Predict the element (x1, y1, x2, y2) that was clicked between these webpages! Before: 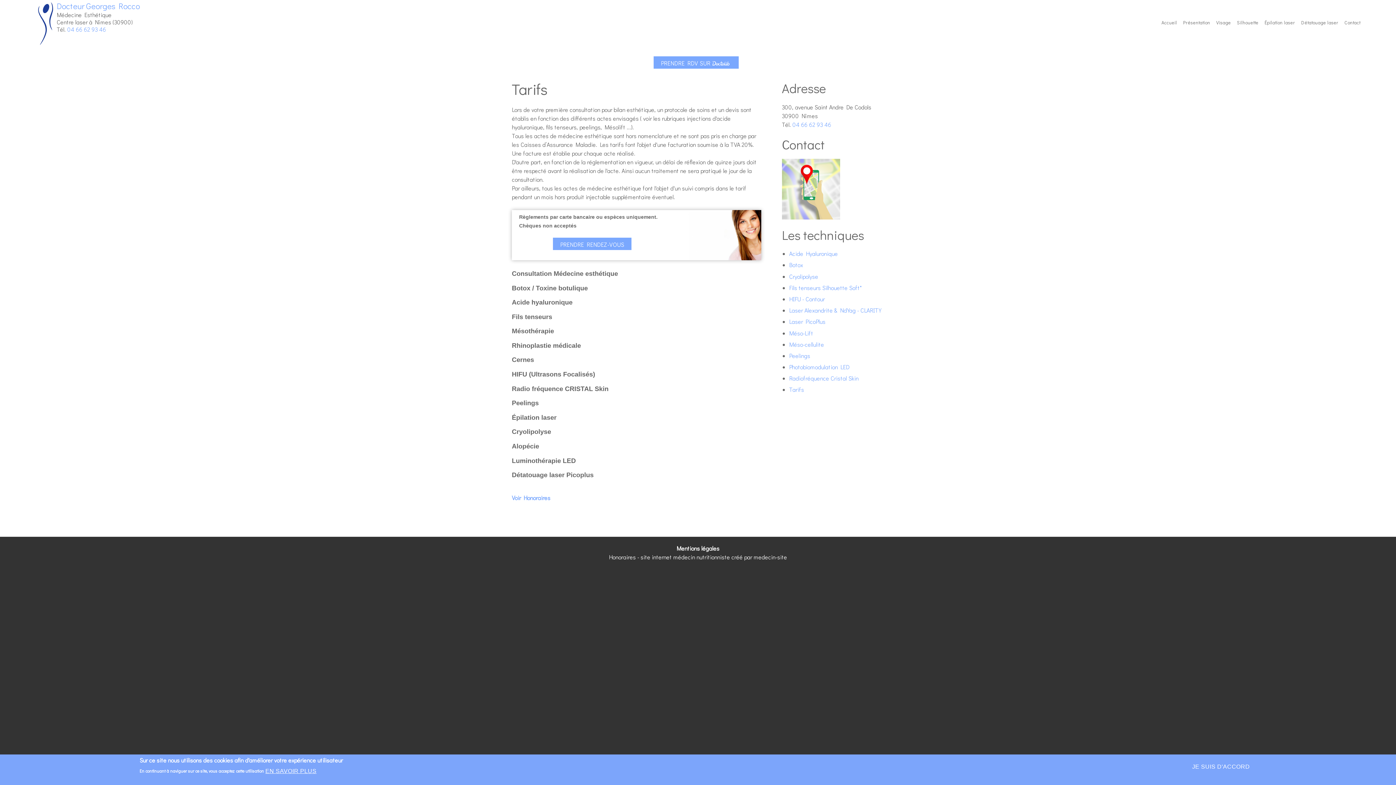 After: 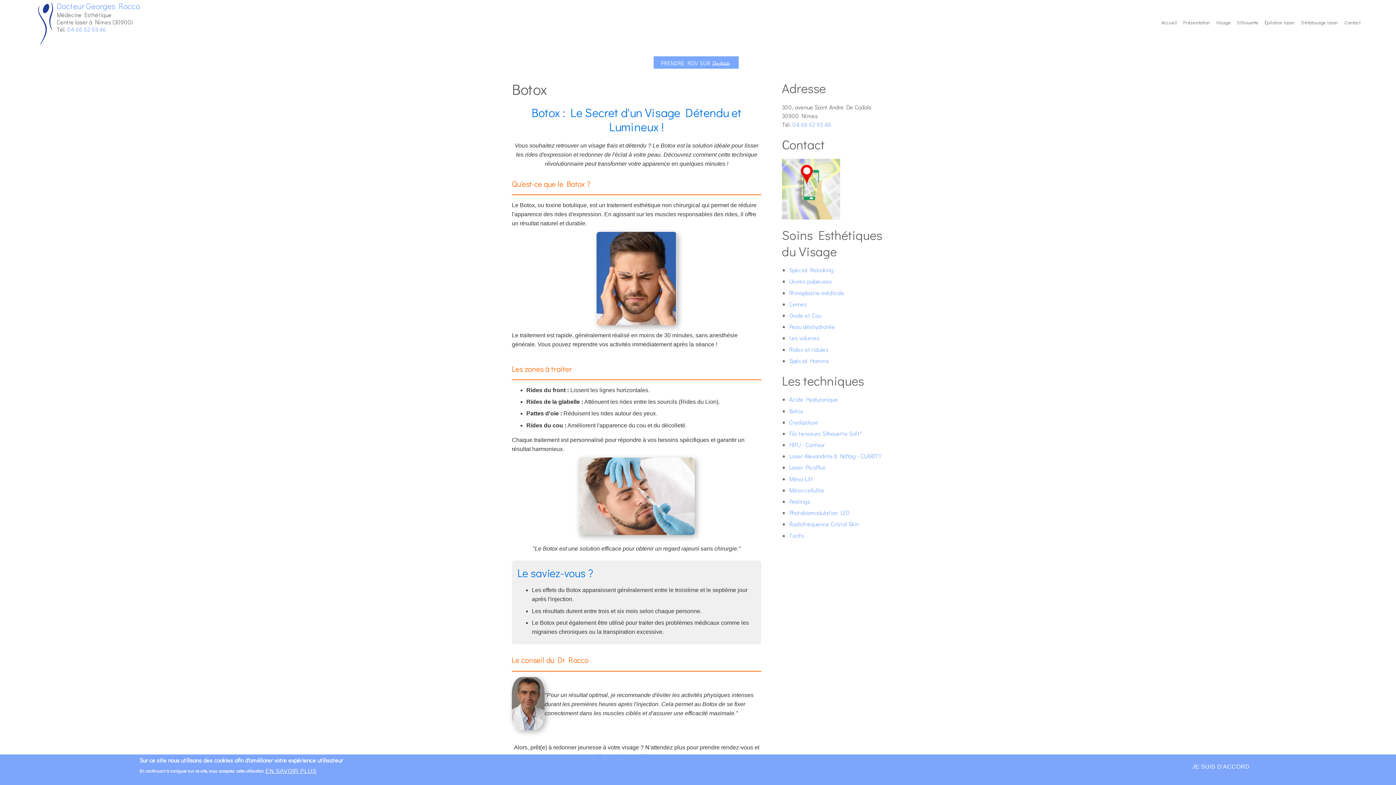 Action: label: Botox bbox: (789, 261, 803, 268)